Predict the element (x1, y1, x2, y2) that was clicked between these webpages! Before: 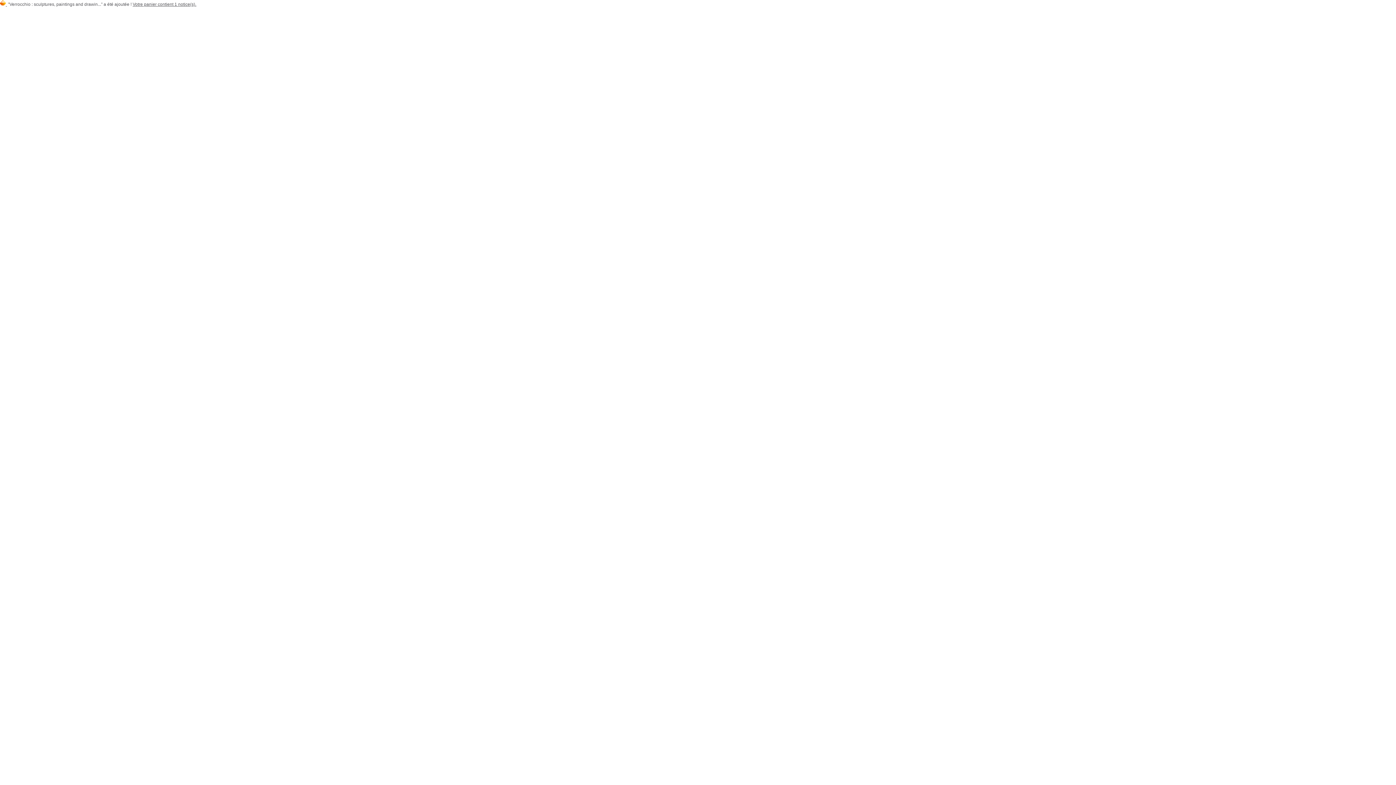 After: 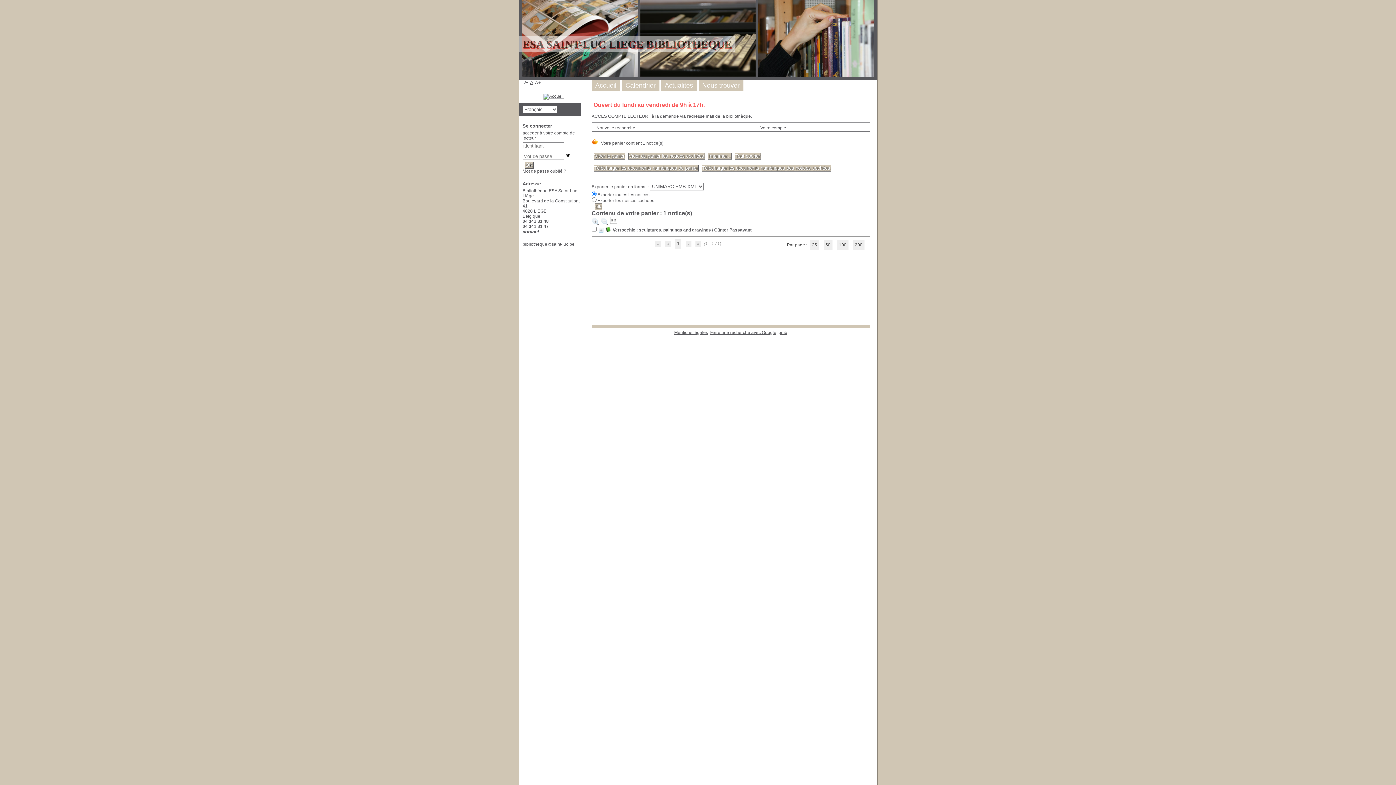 Action: label: Votre panier contient 1 notice(s). bbox: (132, 1, 196, 6)